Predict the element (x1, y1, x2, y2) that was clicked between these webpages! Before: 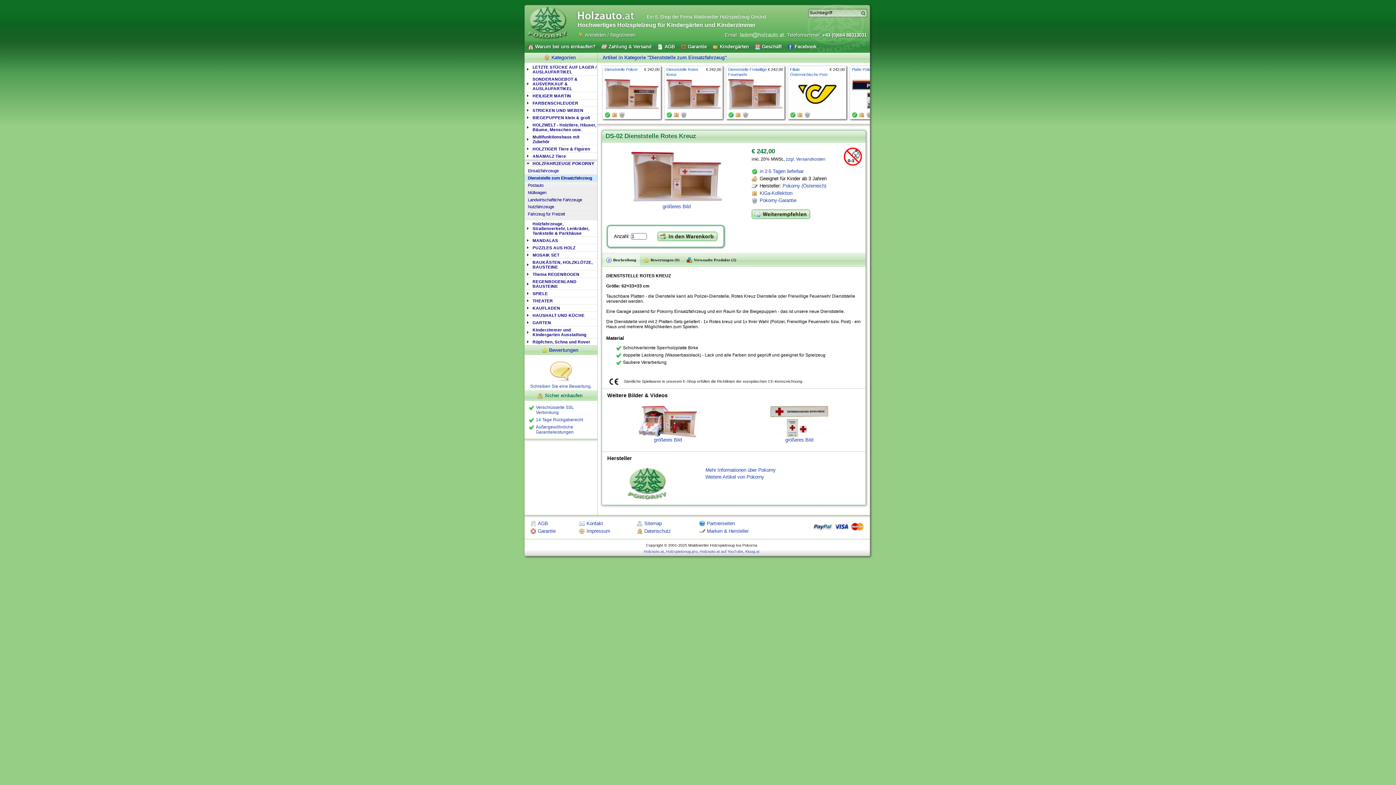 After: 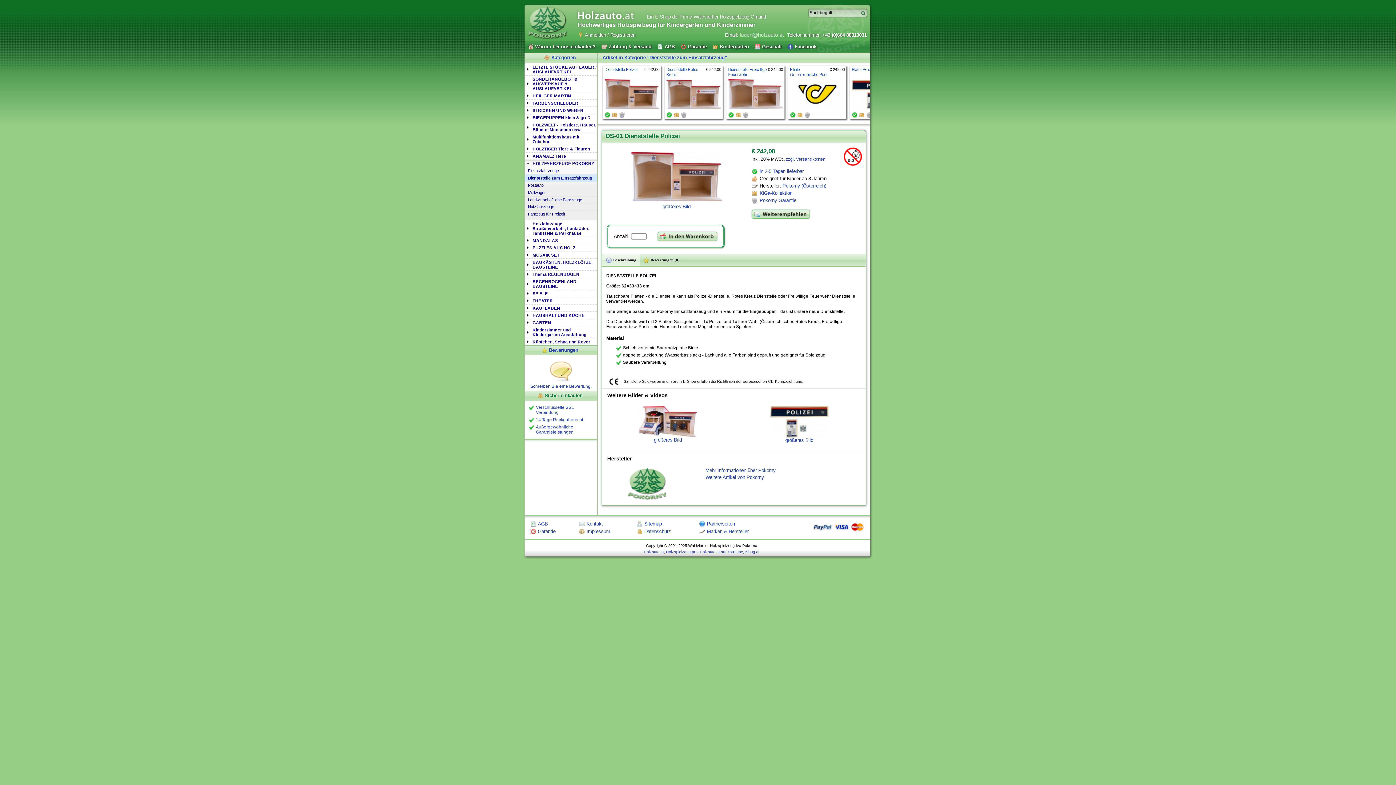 Action: label: € 242,00
Dienststelle Polizei
     bbox: (604, 66, 659, 118)